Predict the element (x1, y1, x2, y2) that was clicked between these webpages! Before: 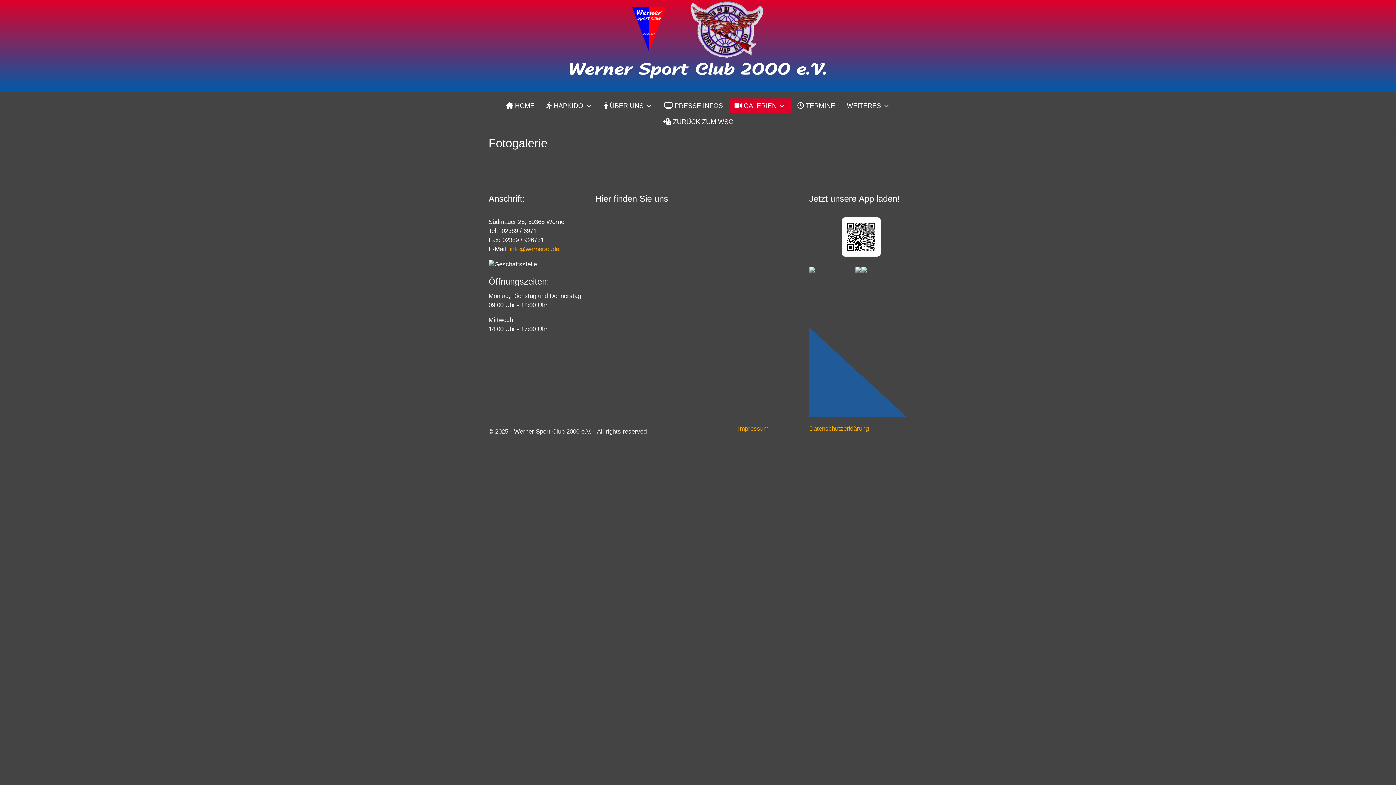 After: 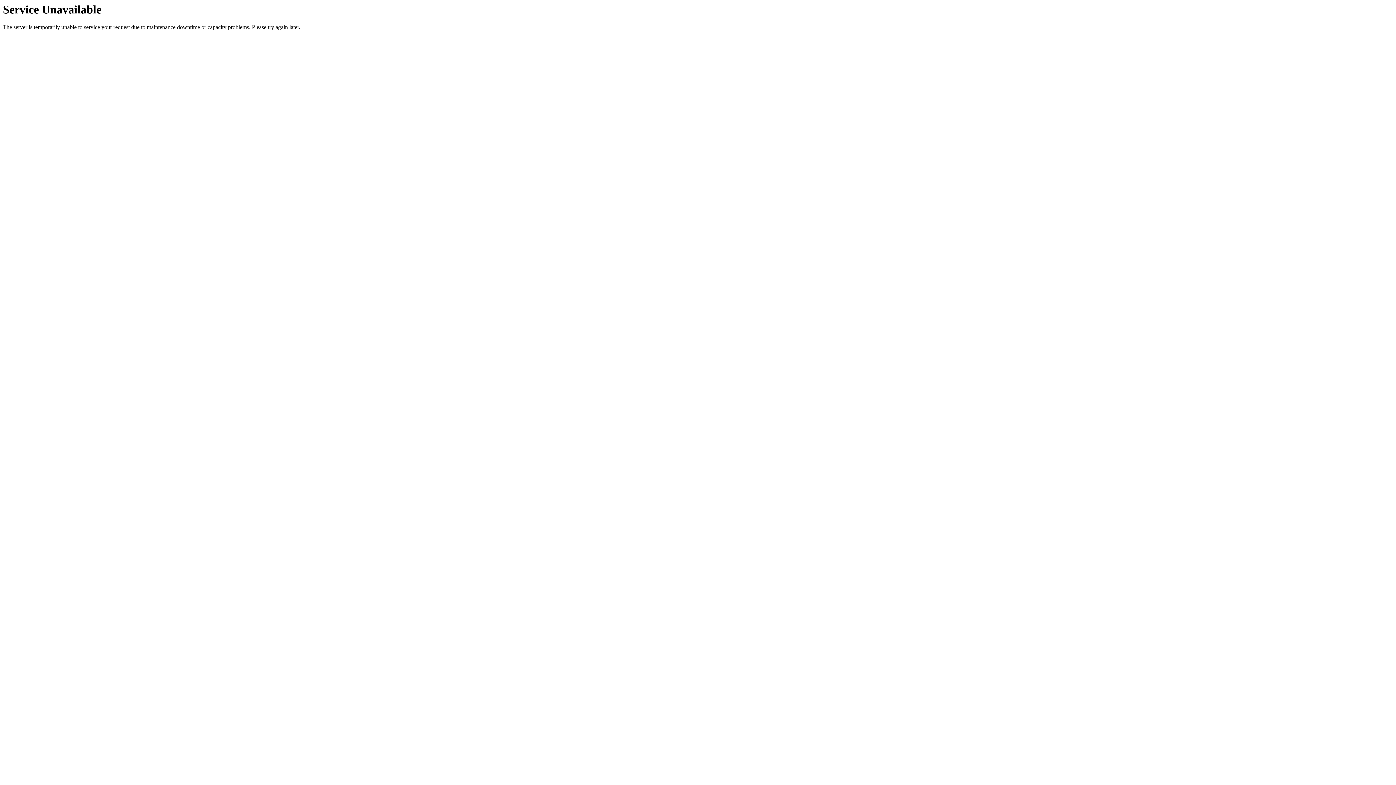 Action: label: Impressum bbox: (738, 425, 768, 432)